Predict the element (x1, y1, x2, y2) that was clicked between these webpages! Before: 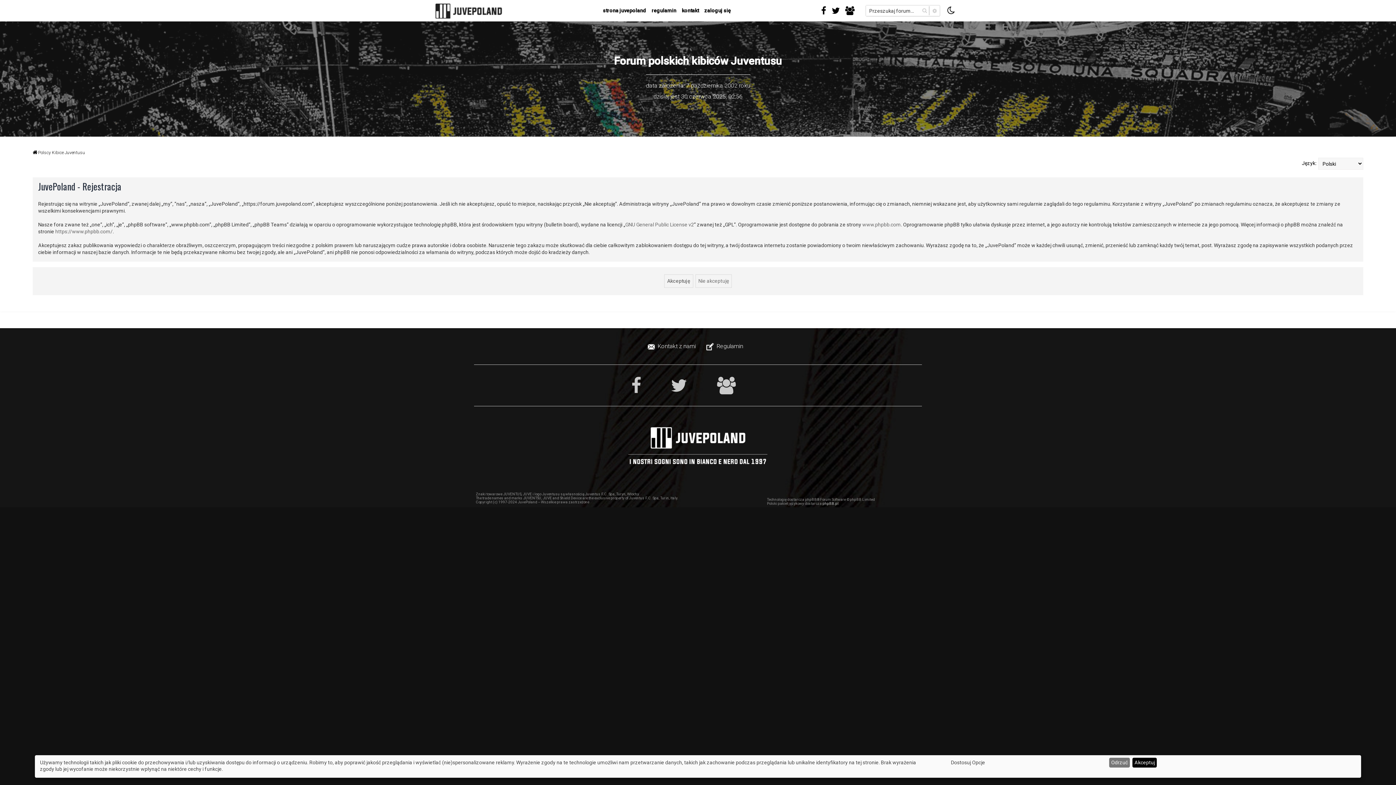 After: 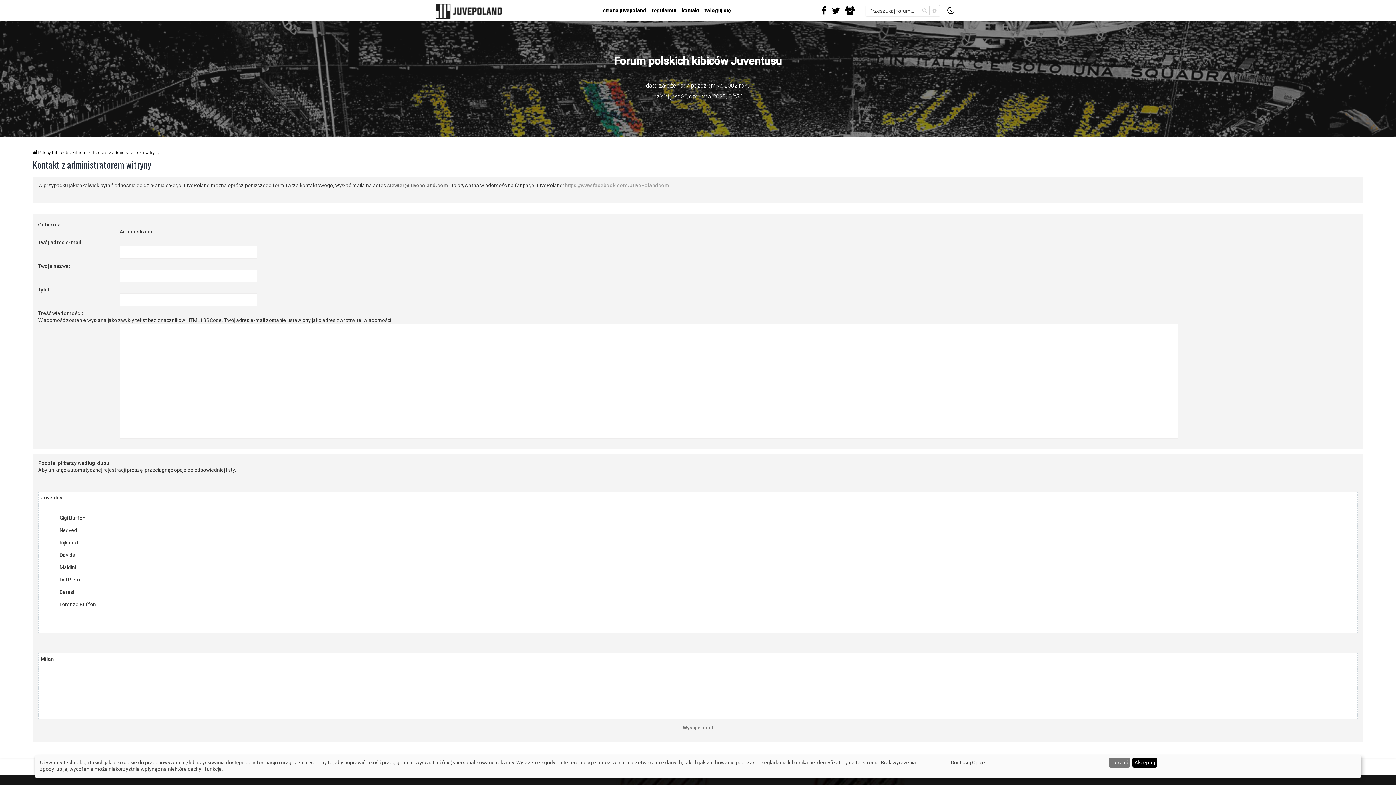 Action: bbox: (681, 4, 699, 17) label: kontakt